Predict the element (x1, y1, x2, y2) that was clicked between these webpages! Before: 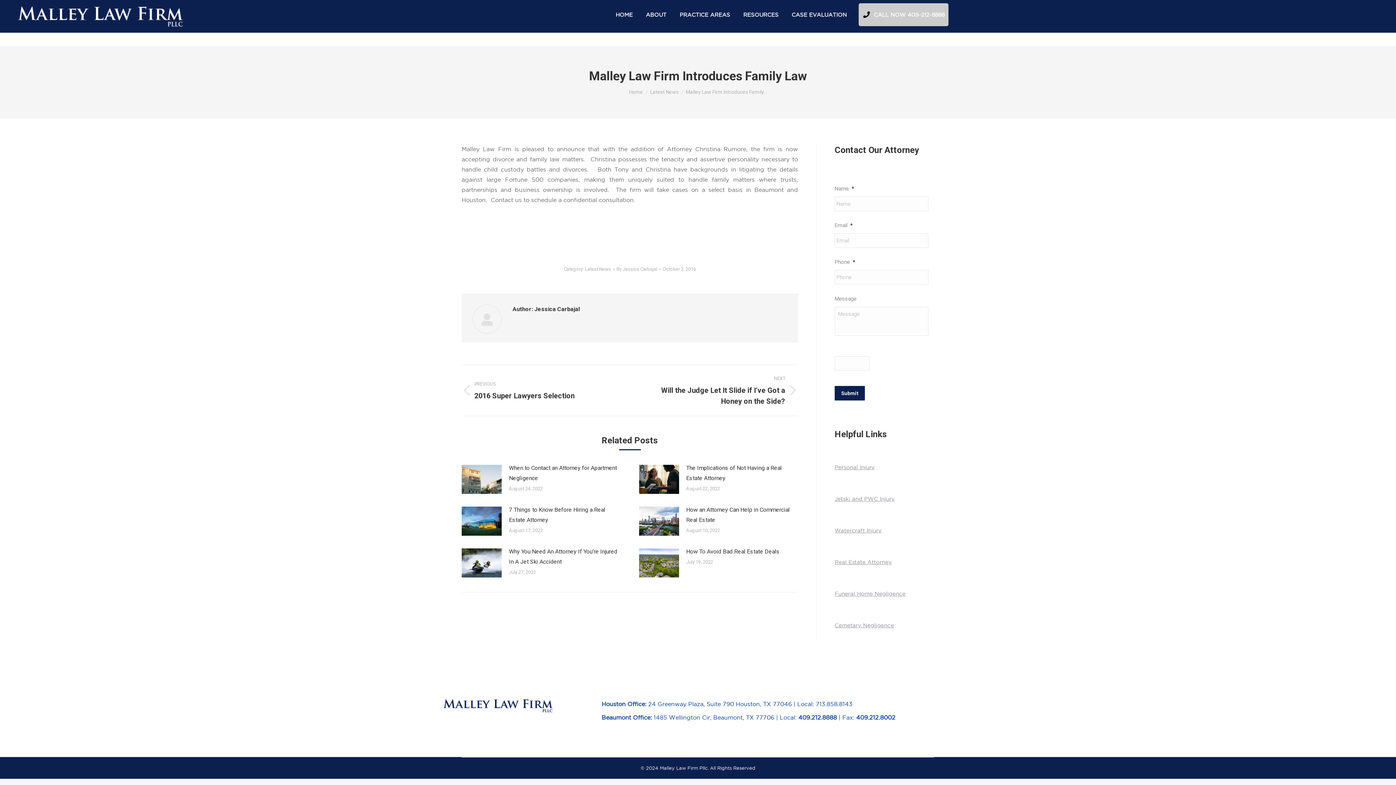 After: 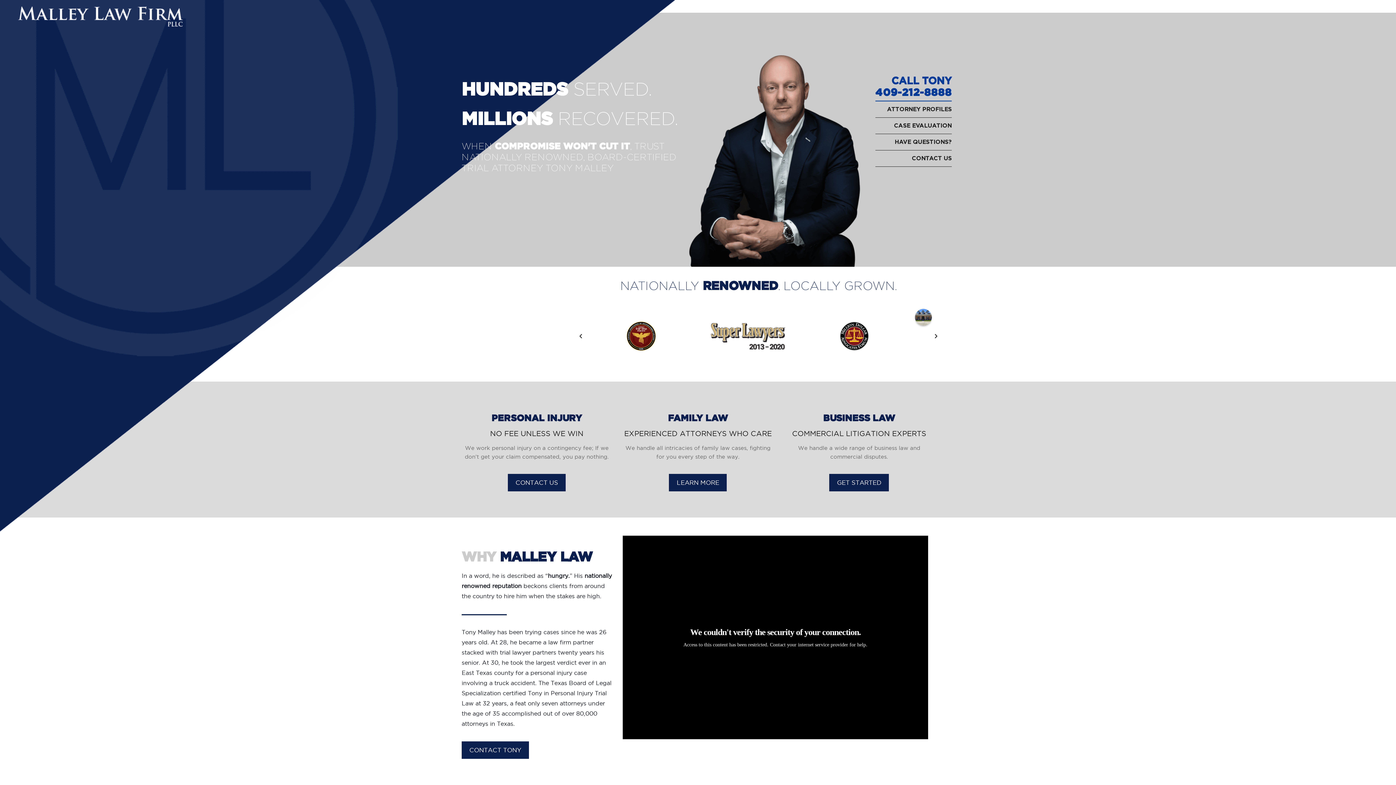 Action: bbox: (18, 6, 184, 26)